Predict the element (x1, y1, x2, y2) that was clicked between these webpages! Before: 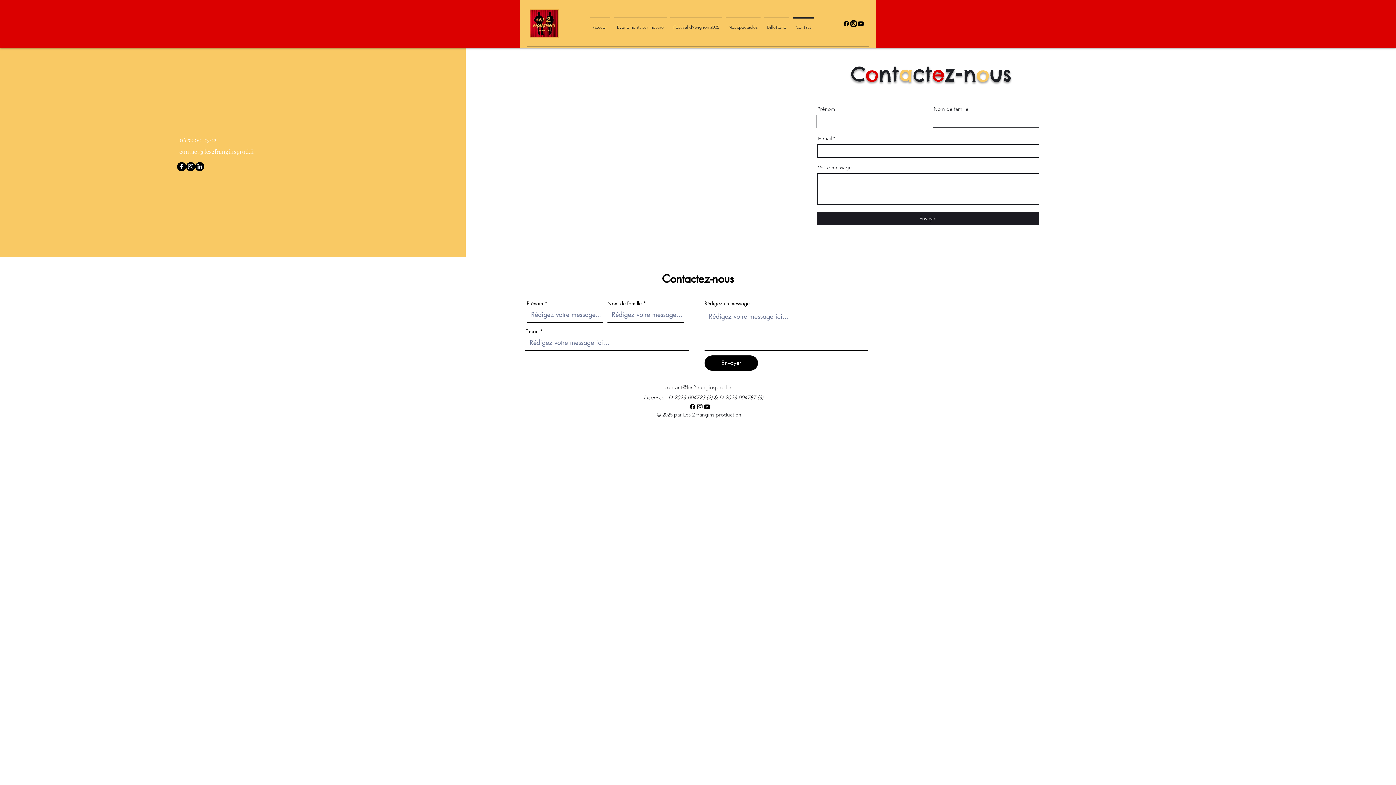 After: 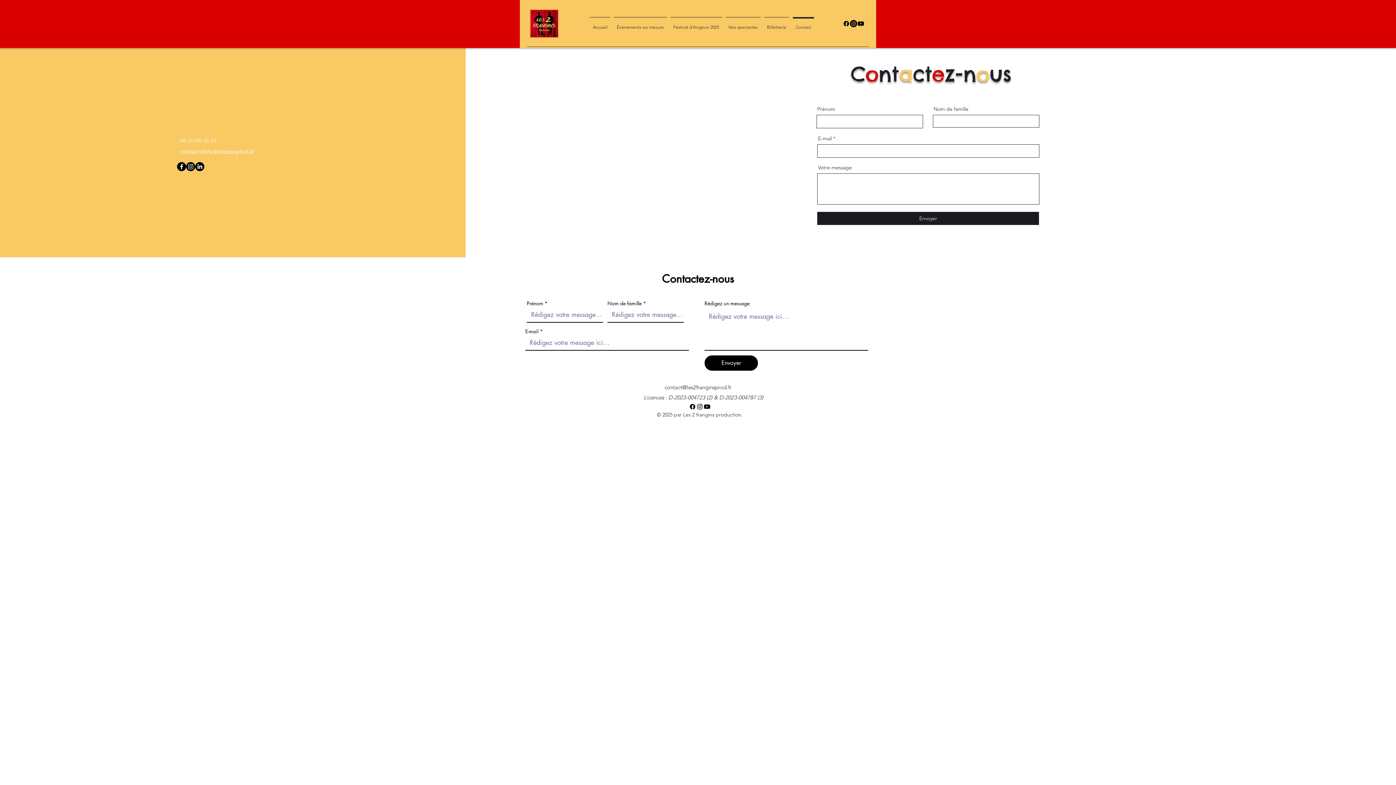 Action: bbox: (689, 403, 696, 410) label: Facebook